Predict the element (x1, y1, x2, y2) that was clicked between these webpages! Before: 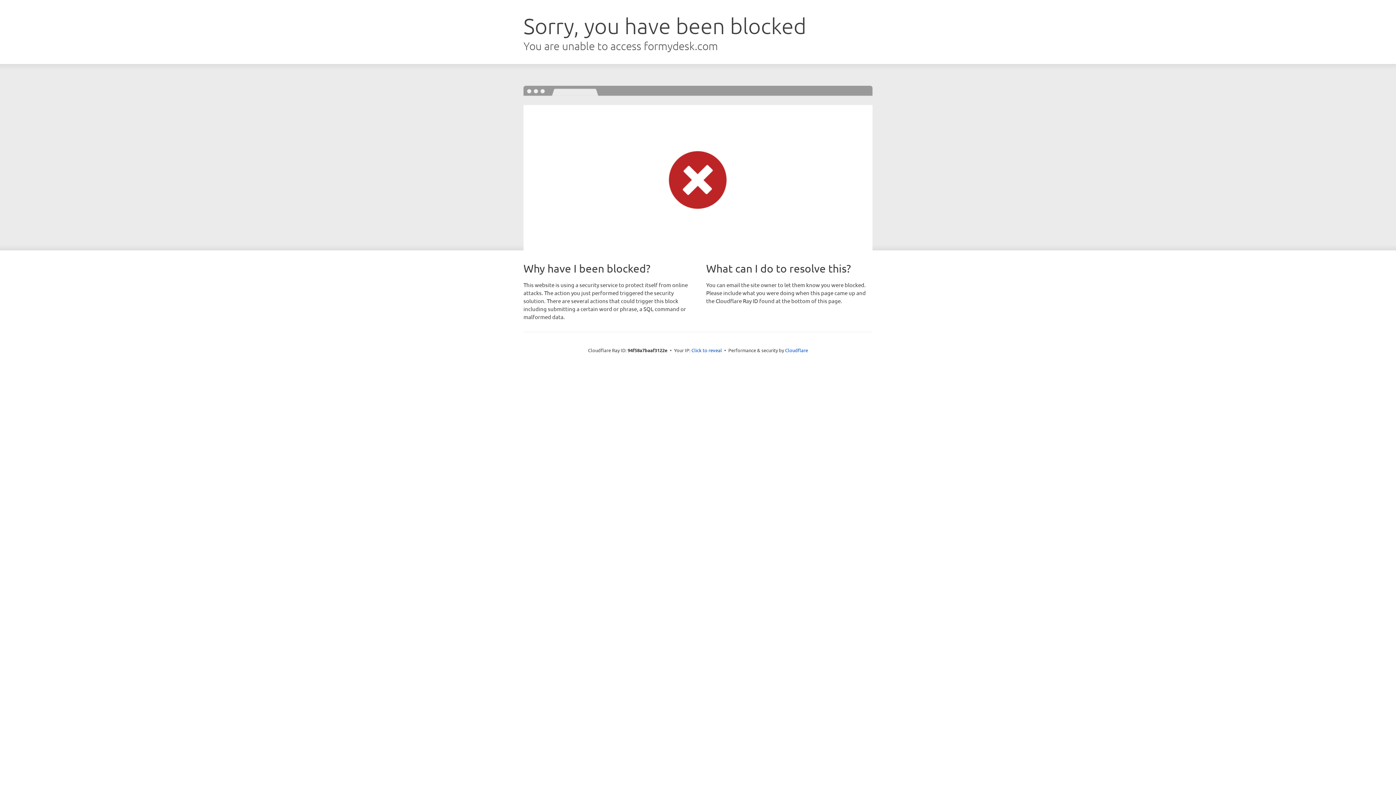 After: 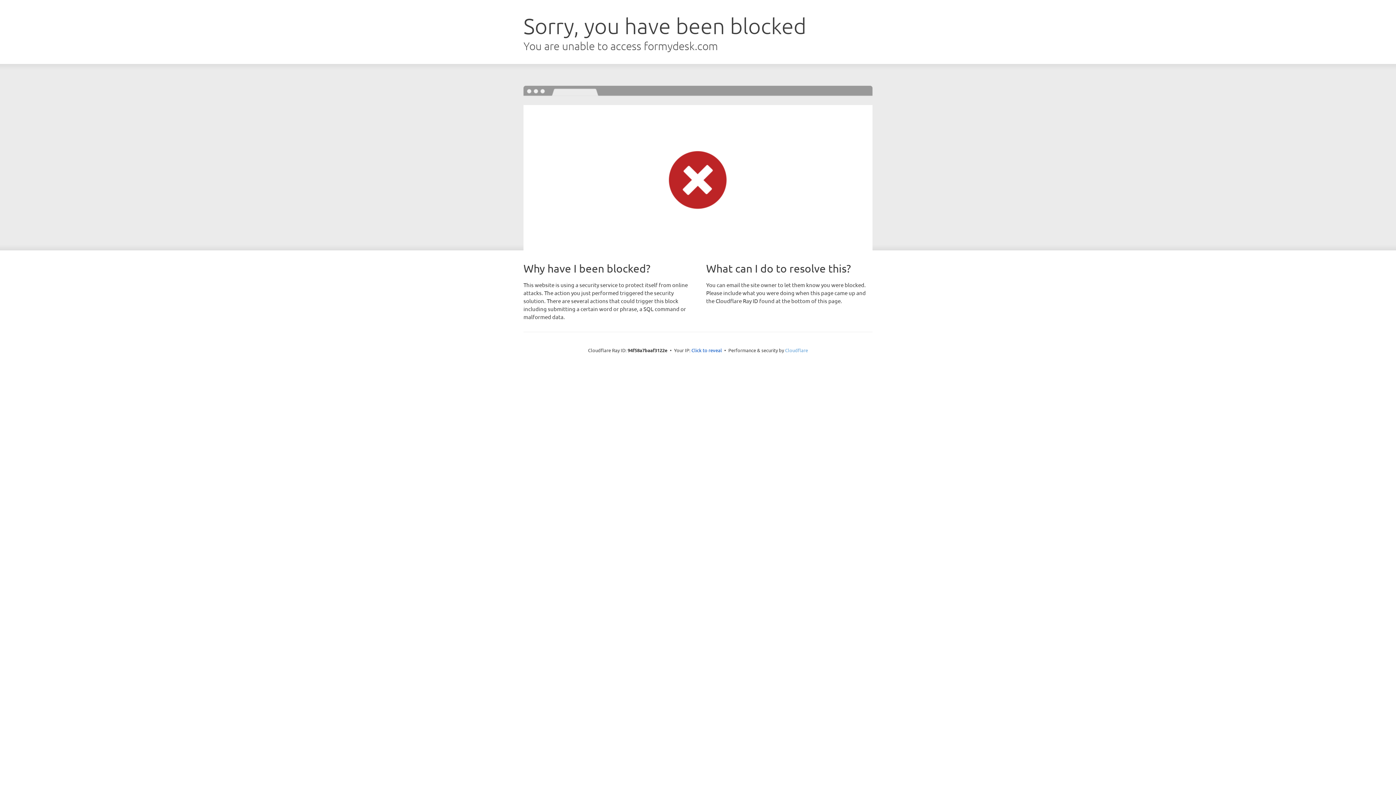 Action: bbox: (785, 347, 808, 353) label: Cloudflare